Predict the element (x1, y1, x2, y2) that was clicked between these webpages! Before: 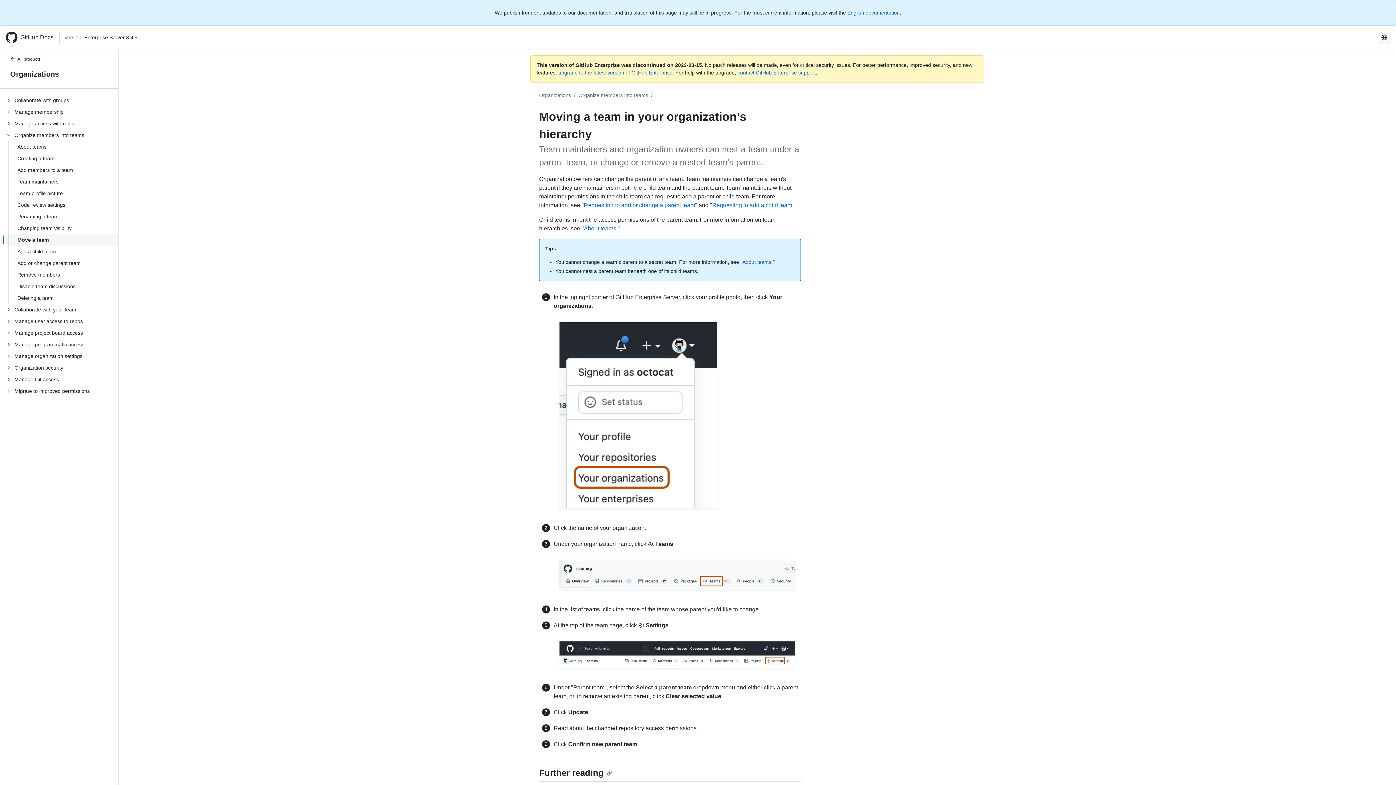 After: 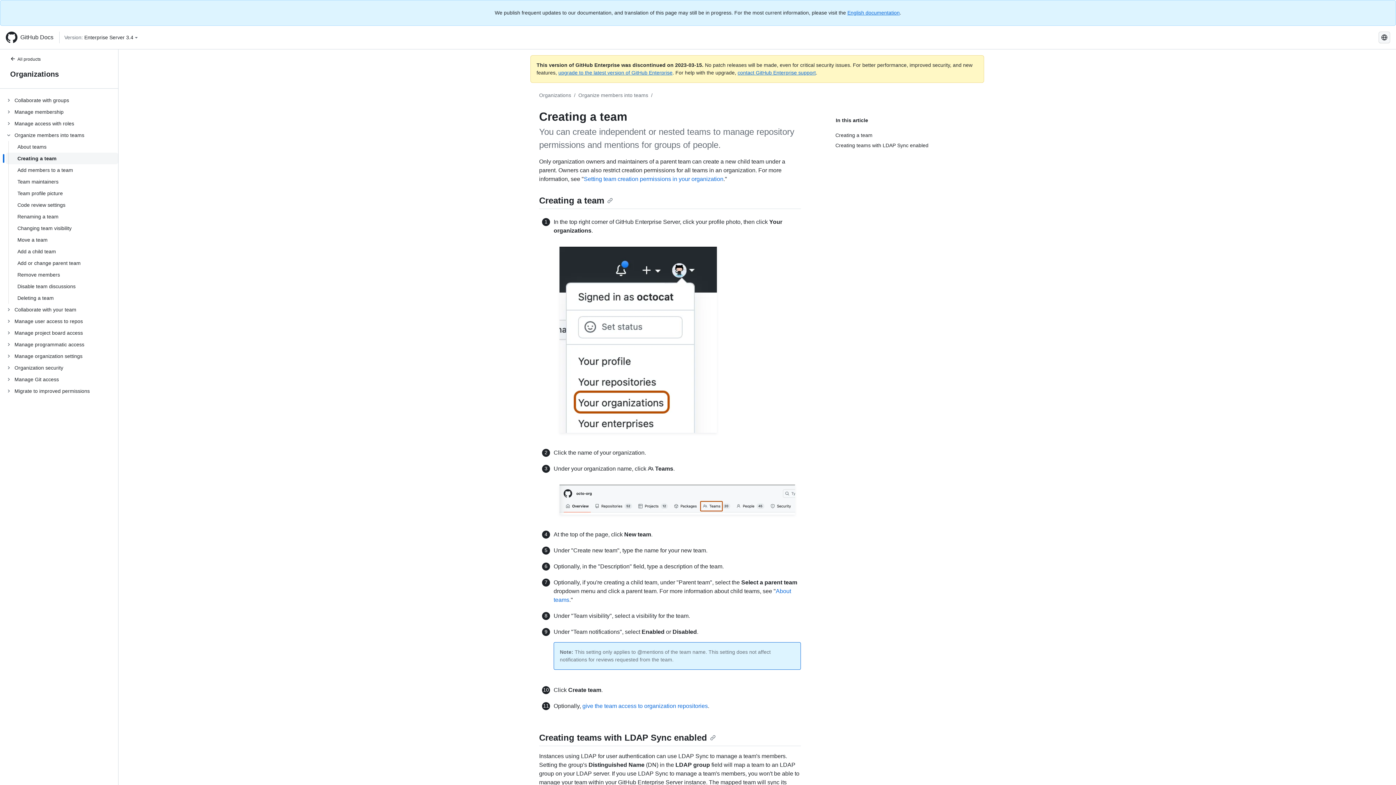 Action: bbox: (5, 152, 118, 164) label: Creating a team